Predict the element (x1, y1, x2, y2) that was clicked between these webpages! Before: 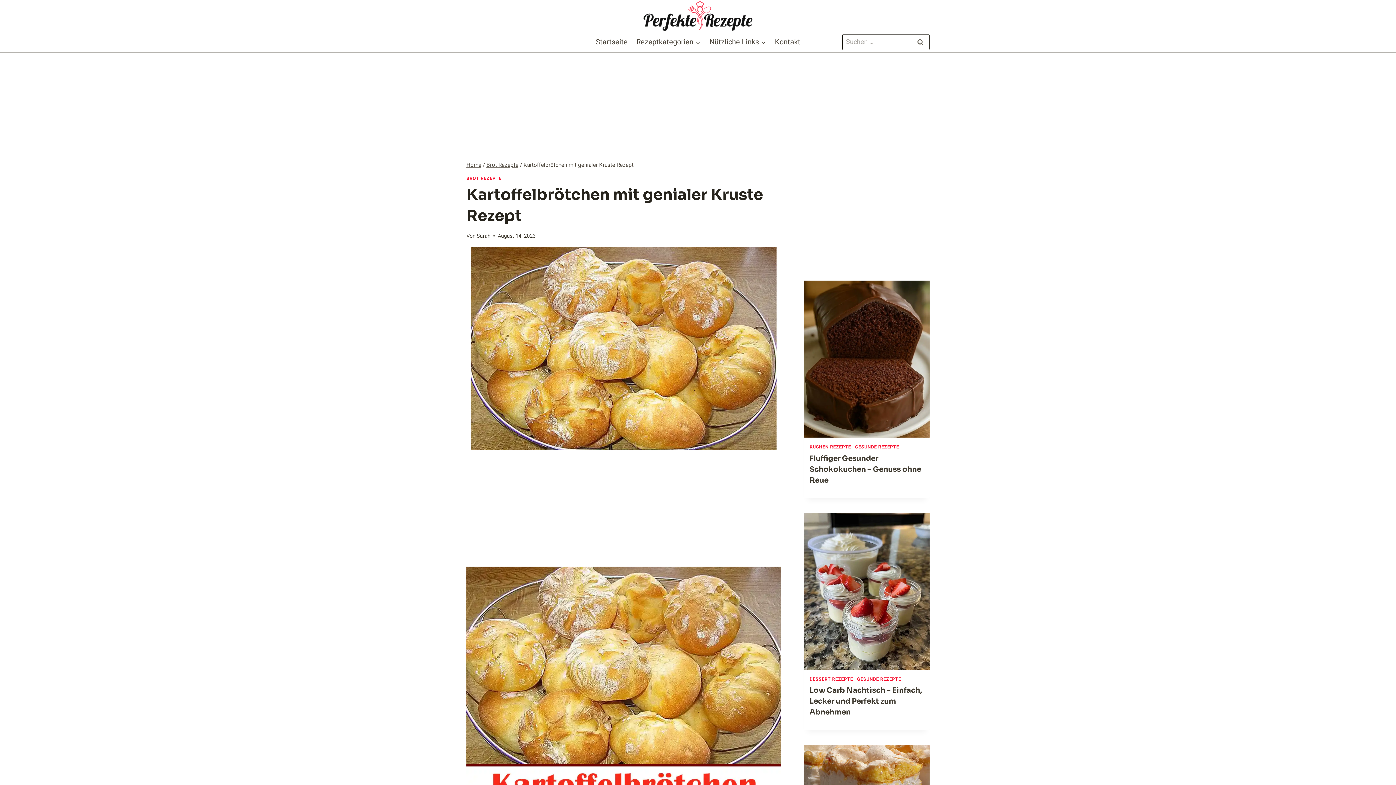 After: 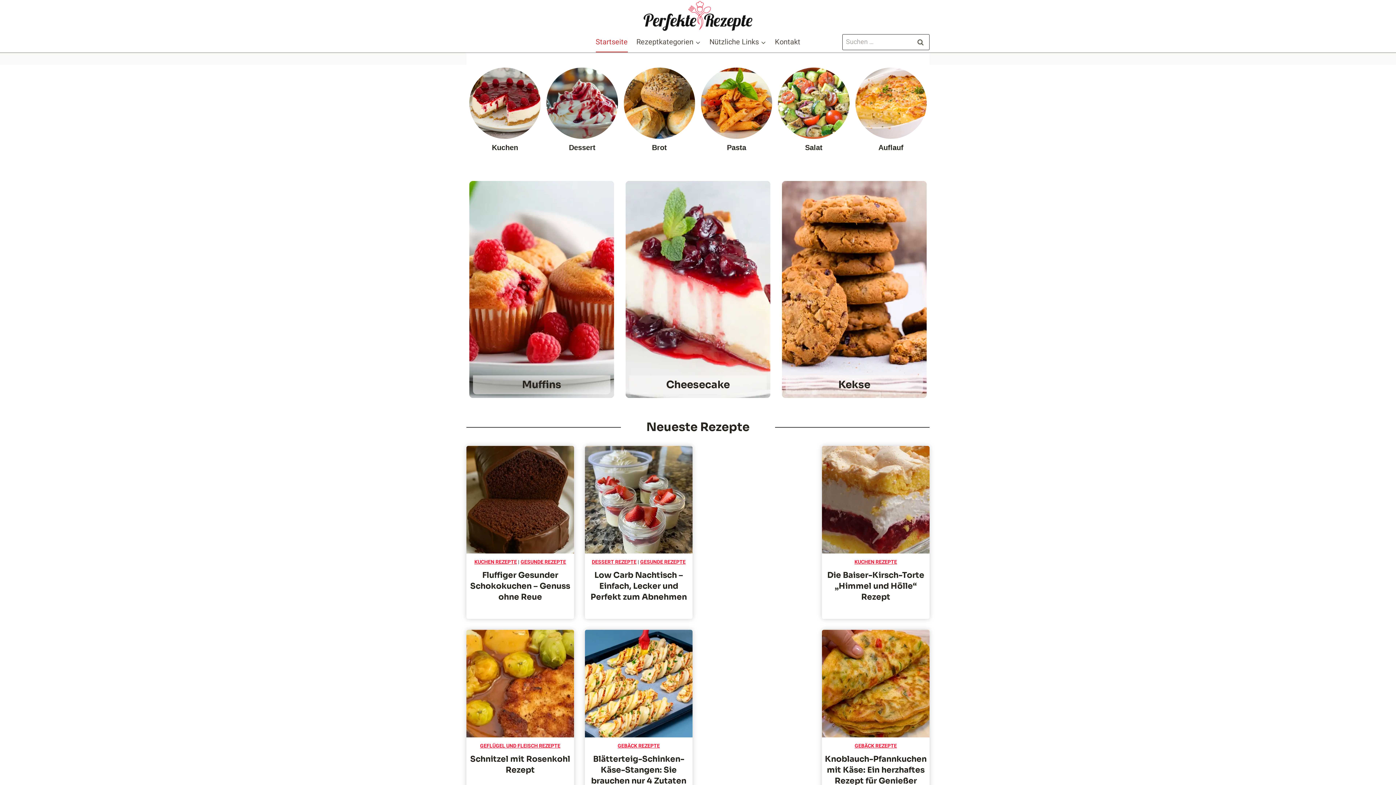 Action: label: Home bbox: (466, 161, 481, 169)